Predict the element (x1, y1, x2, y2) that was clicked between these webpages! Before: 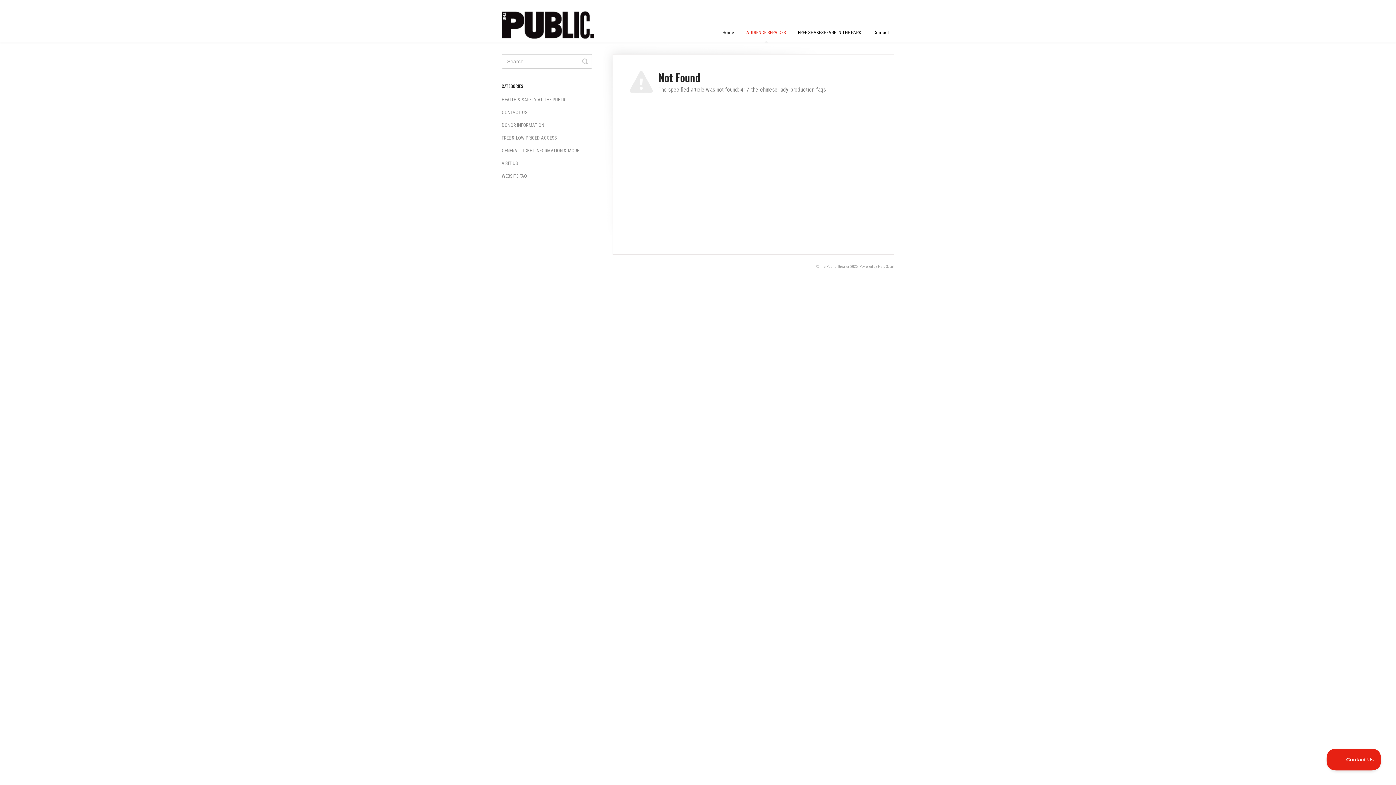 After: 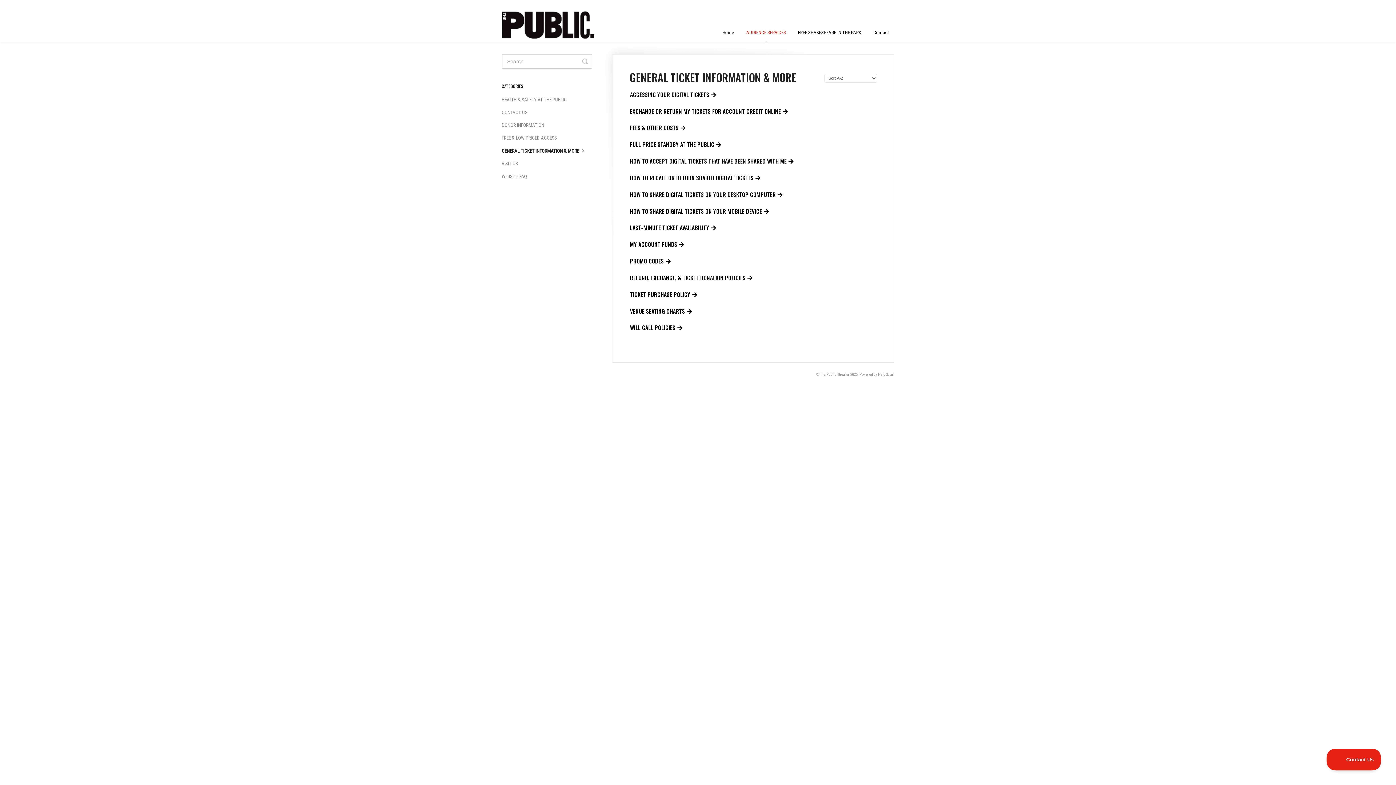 Action: label: GENERAL TICKET INFORMATION & MORE bbox: (501, 145, 584, 156)